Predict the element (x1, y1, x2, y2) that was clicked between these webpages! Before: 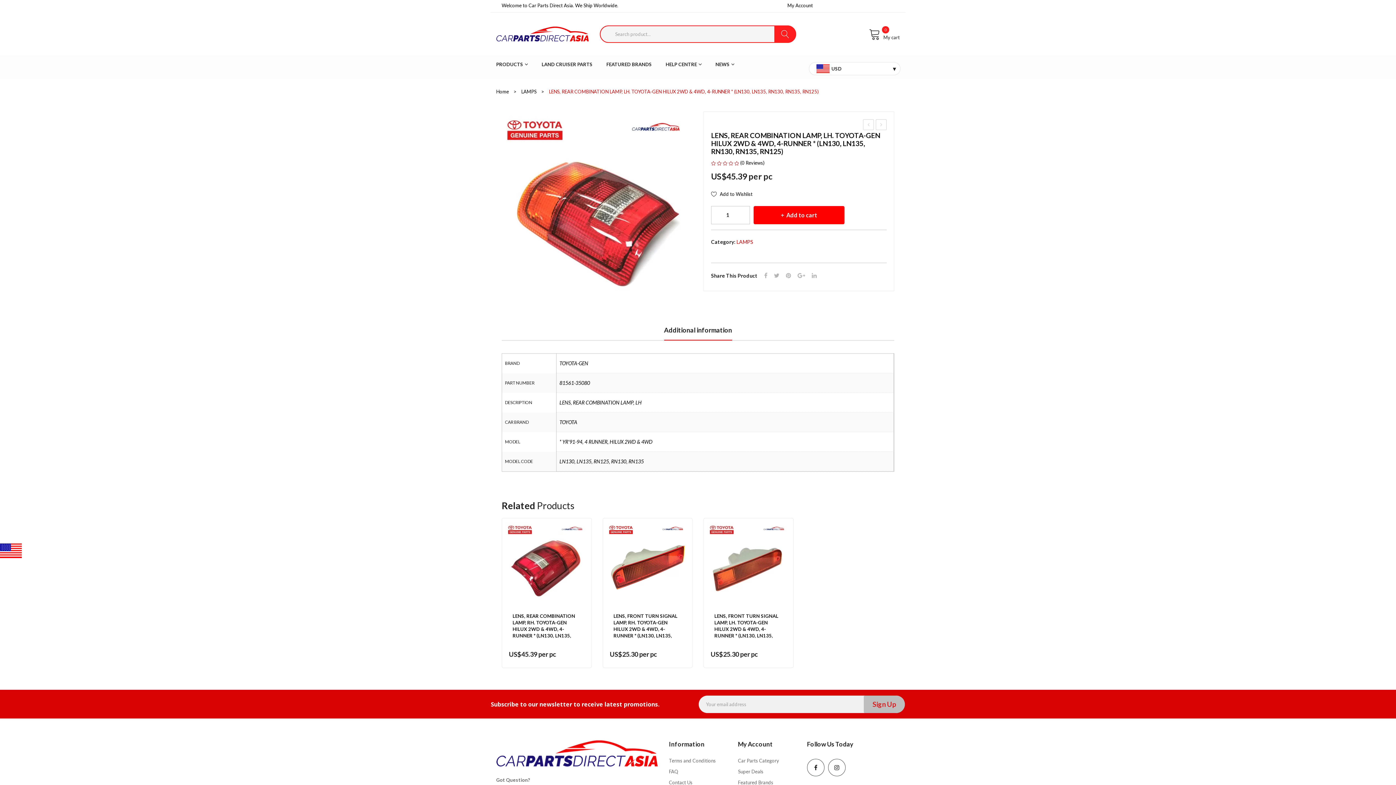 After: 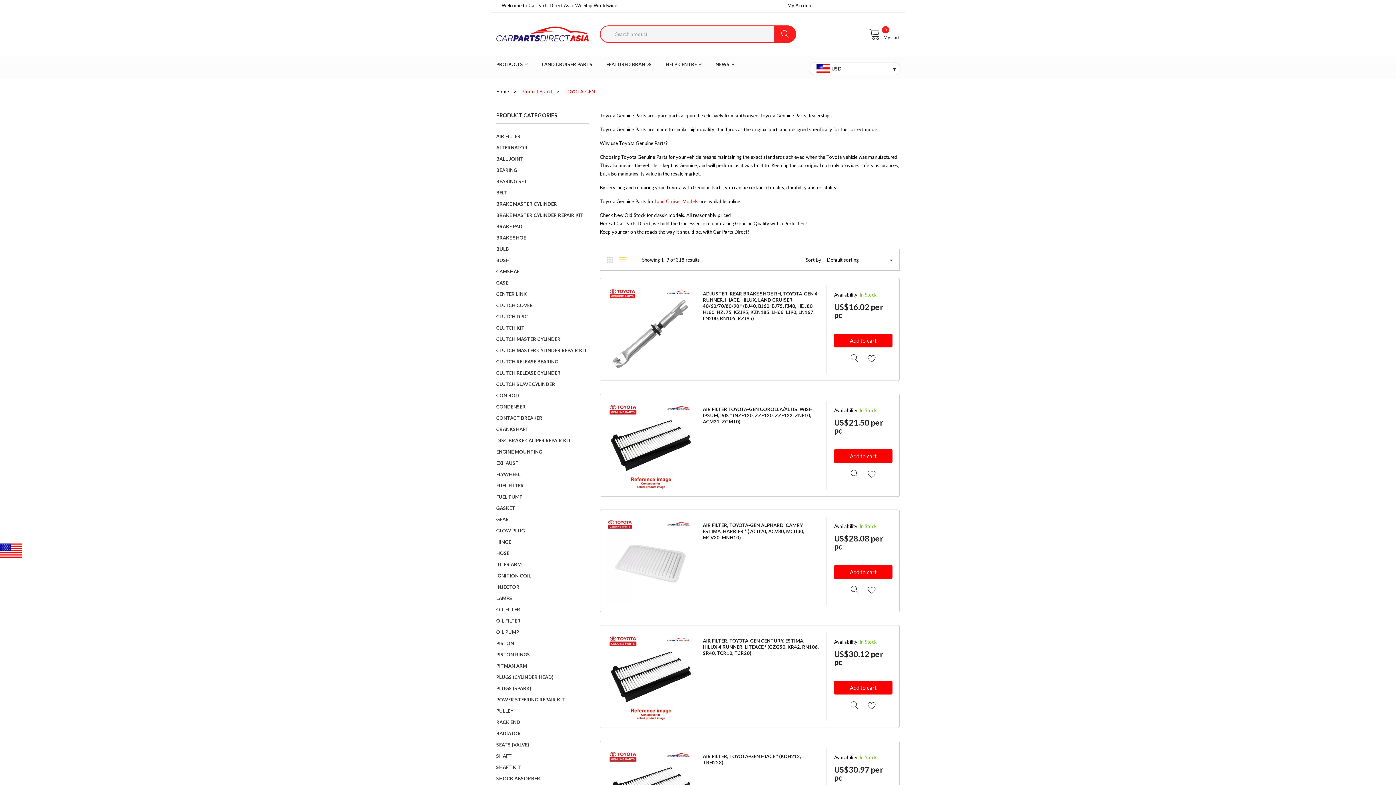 Action: bbox: (559, 360, 588, 366) label: TOYOTA-GEN